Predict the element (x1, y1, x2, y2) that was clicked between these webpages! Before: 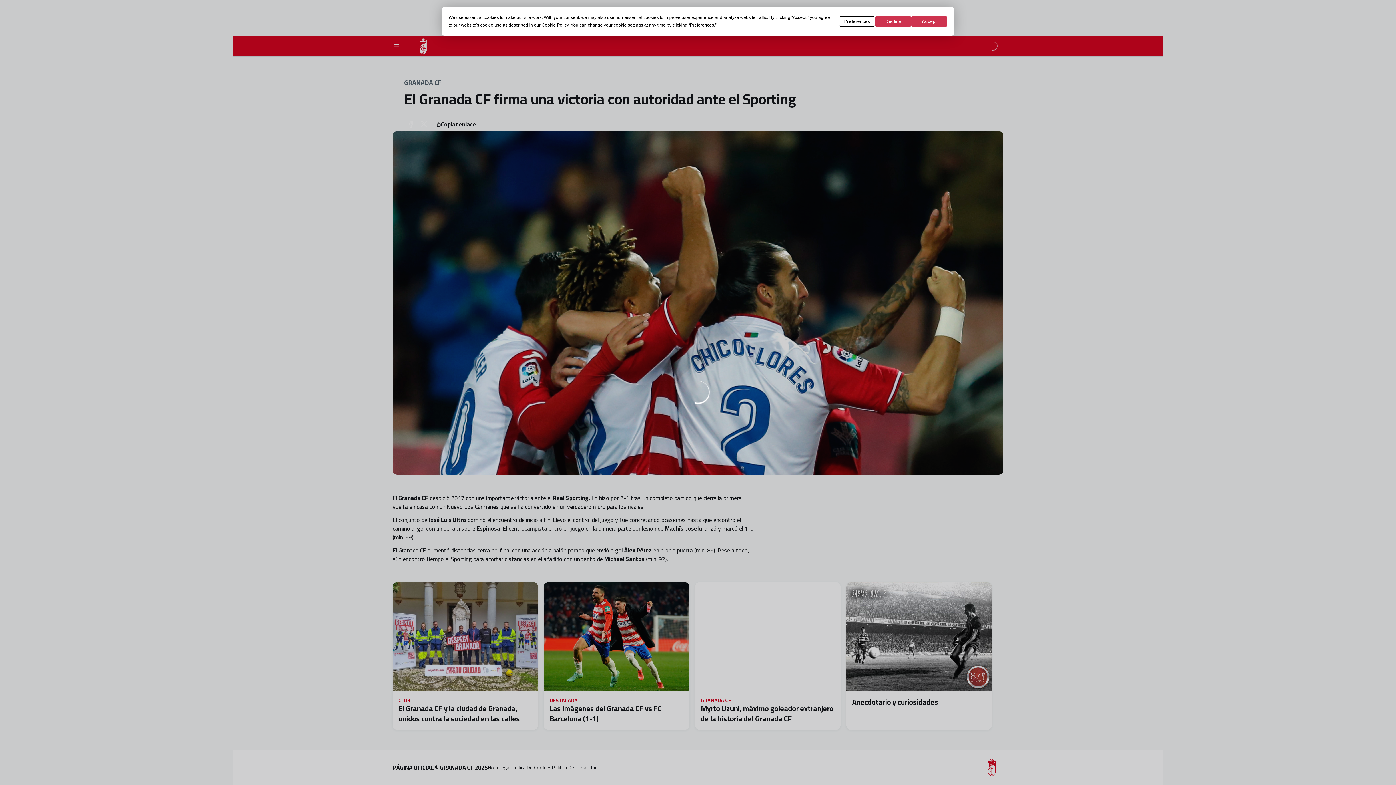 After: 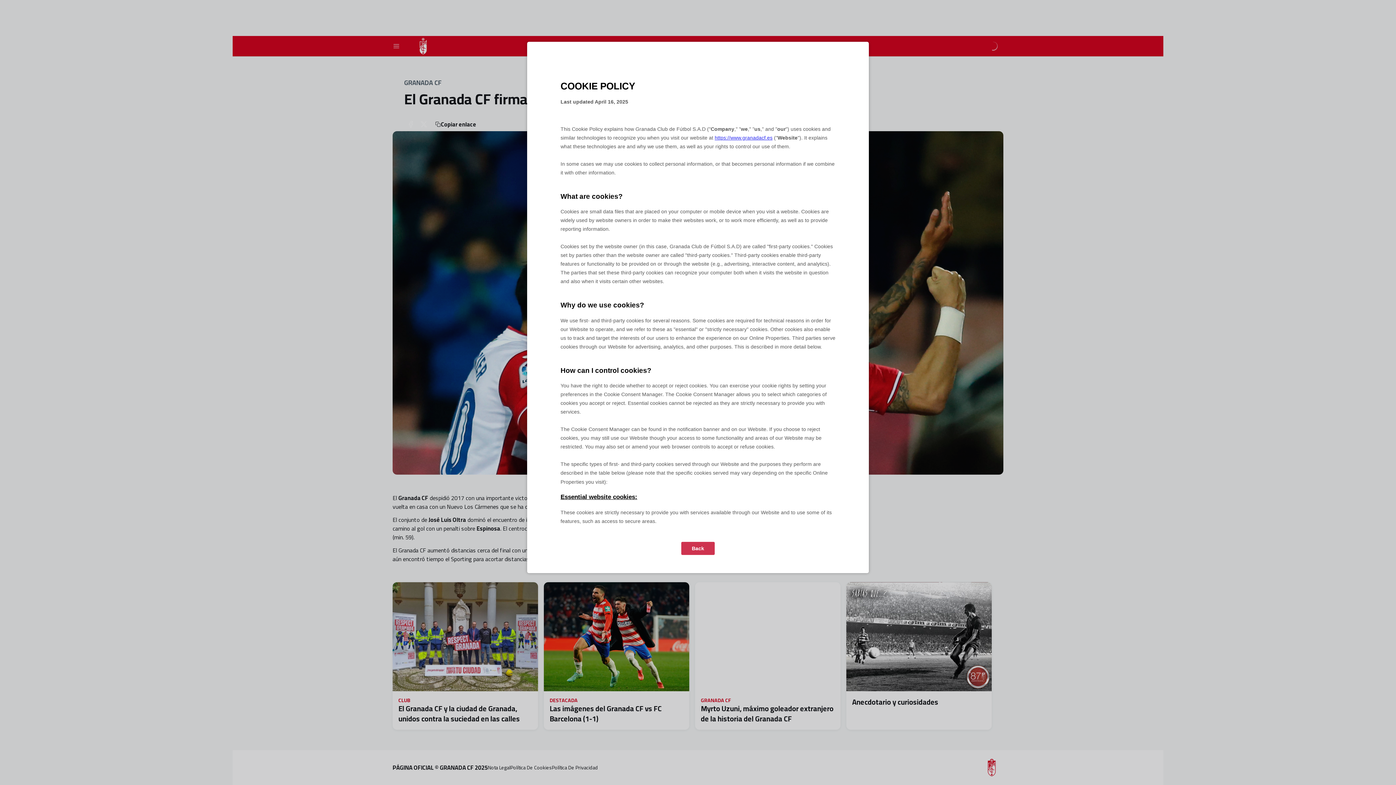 Action: label: Cookie Policy bbox: (541, 22, 568, 27)